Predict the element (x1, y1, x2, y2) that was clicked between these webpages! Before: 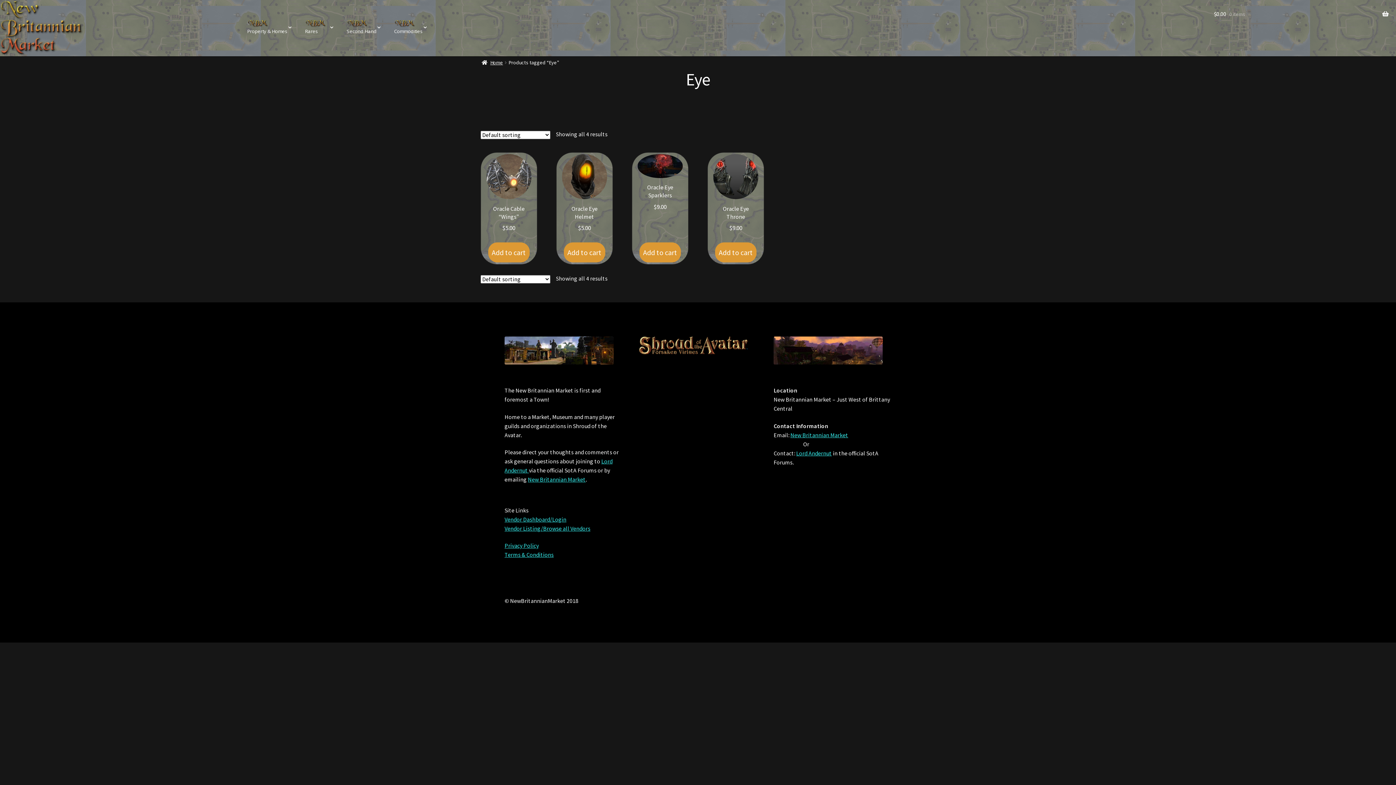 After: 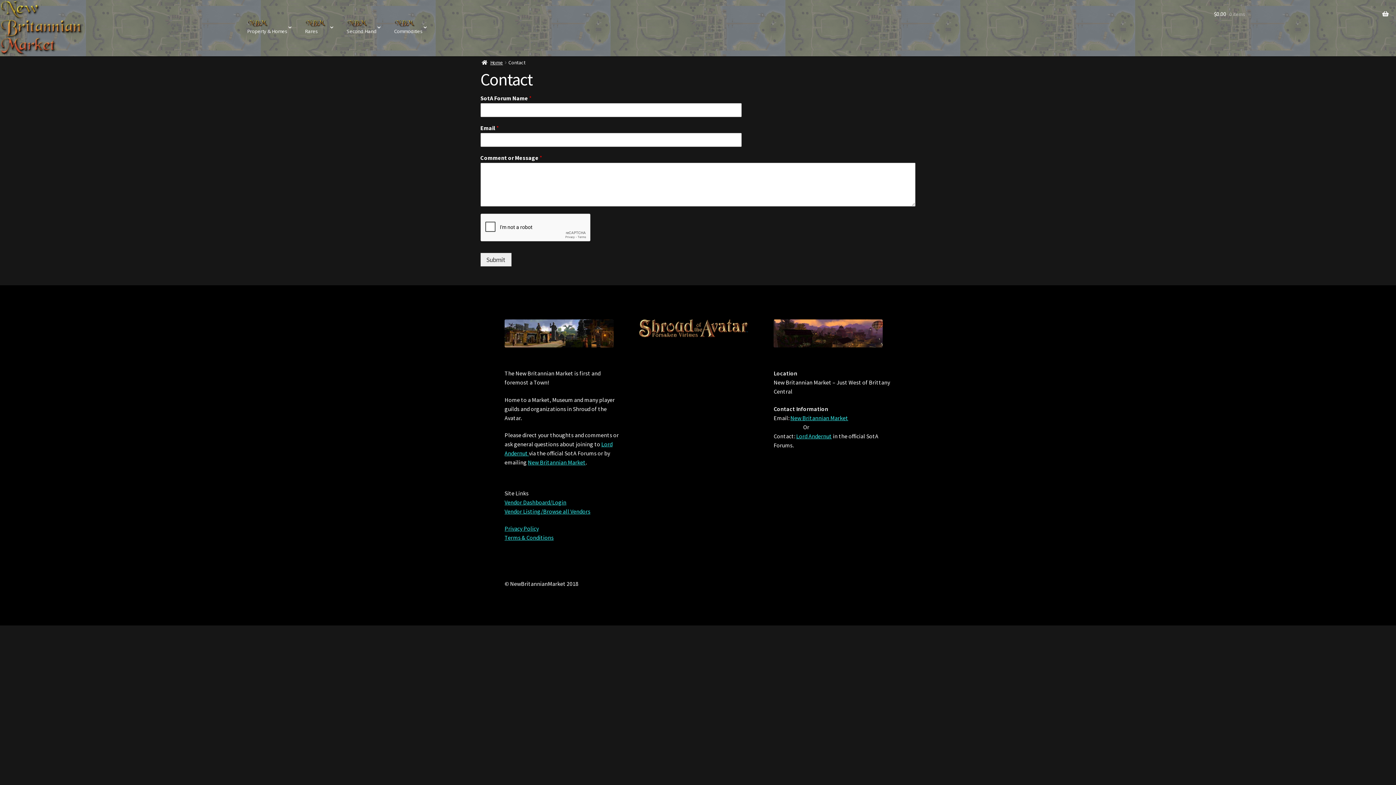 Action: label: New Britannian Market bbox: (790, 431, 848, 438)